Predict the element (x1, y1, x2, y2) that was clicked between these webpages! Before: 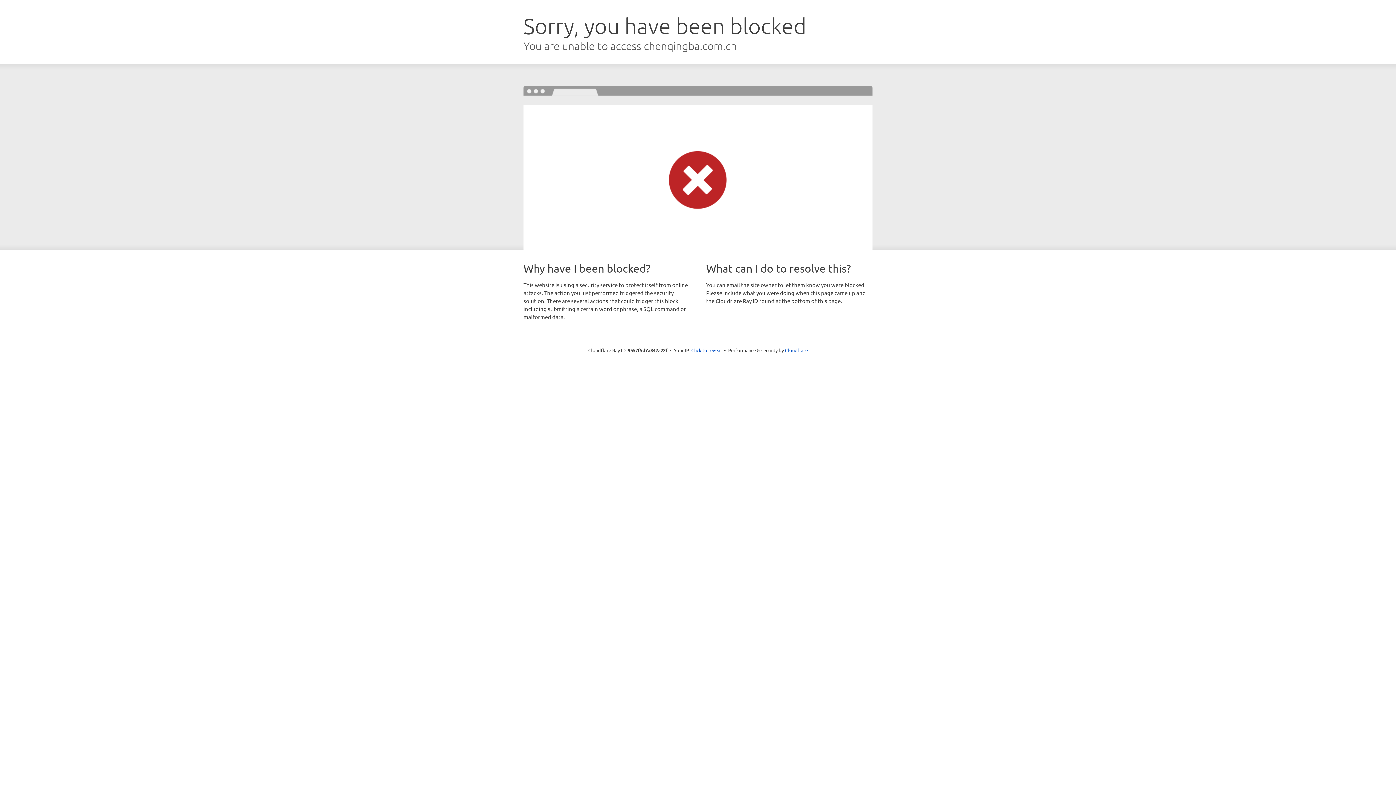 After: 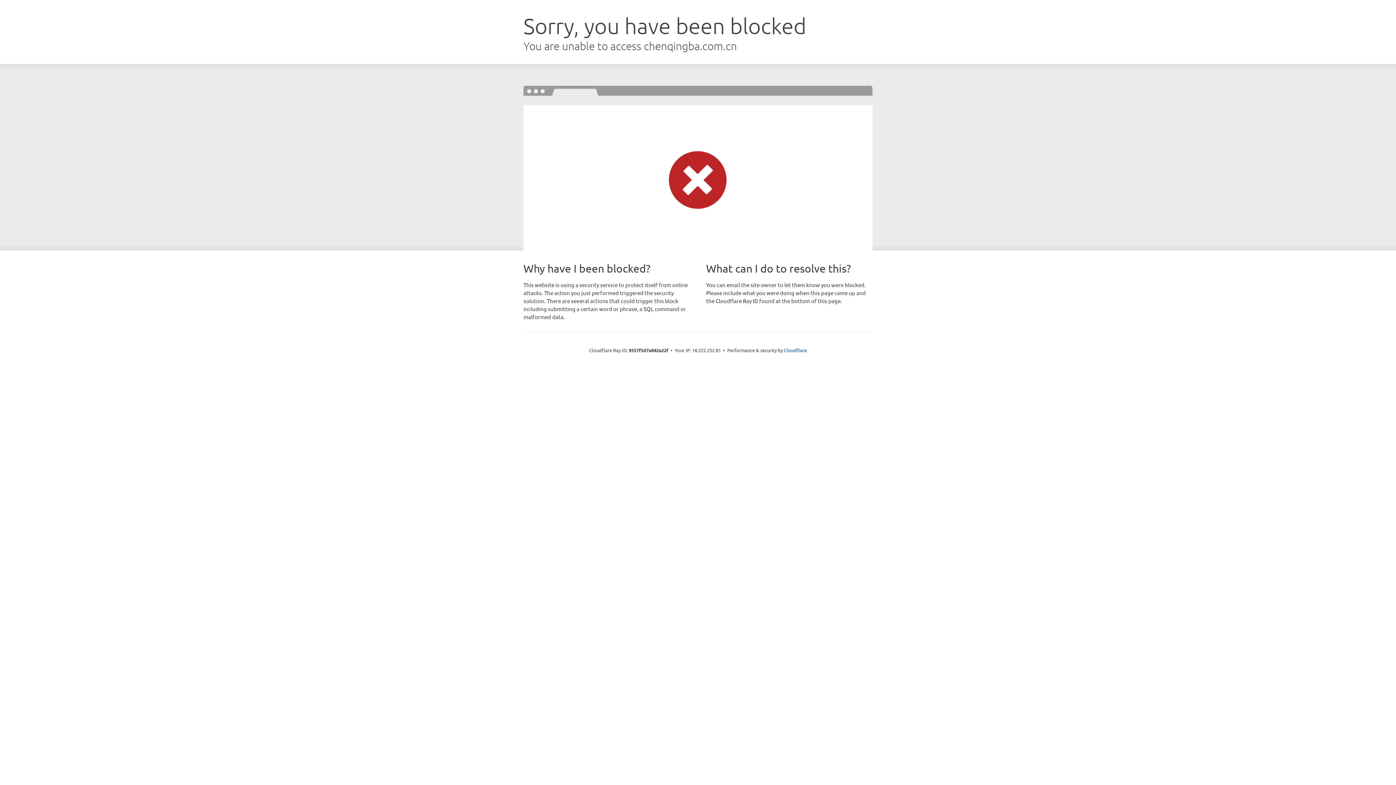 Action: bbox: (691, 346, 722, 353) label: Click to reveal